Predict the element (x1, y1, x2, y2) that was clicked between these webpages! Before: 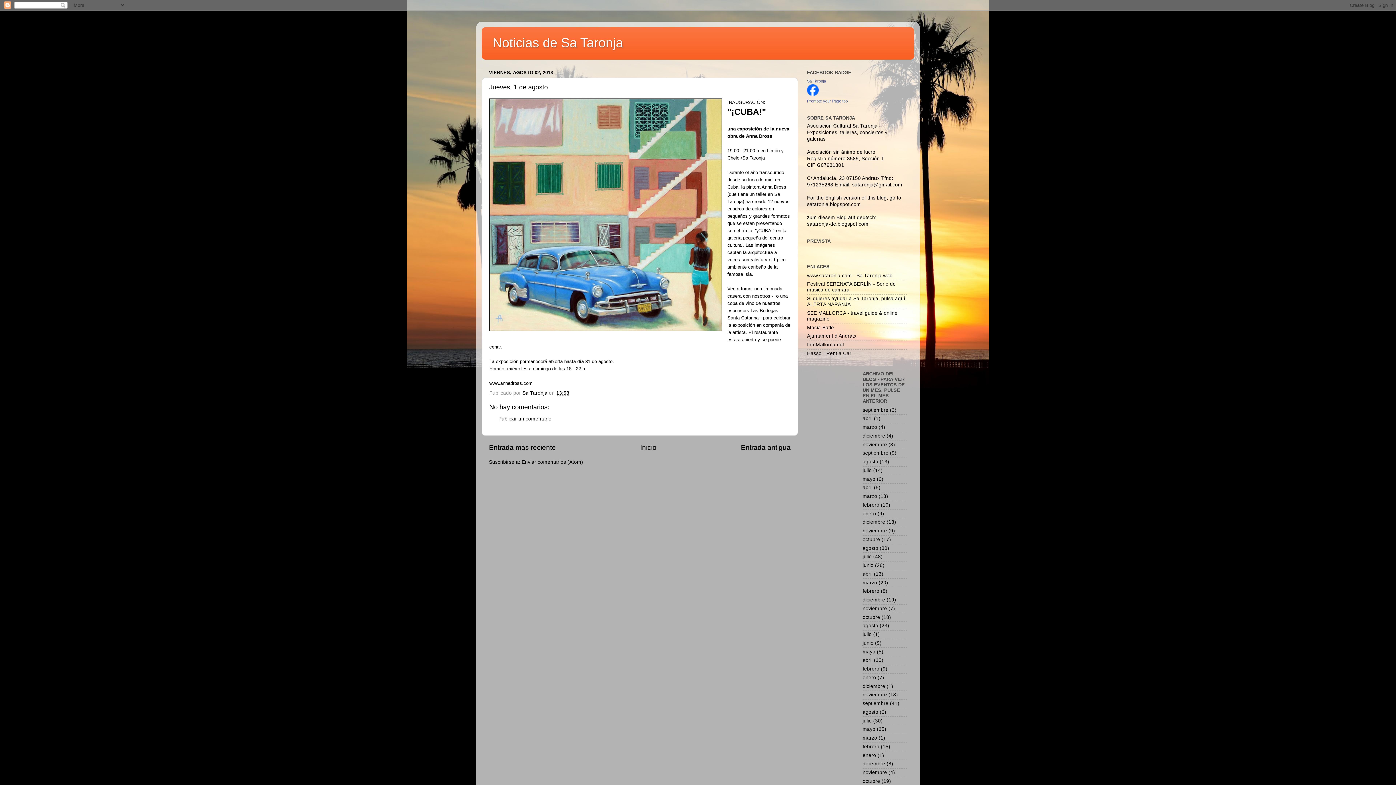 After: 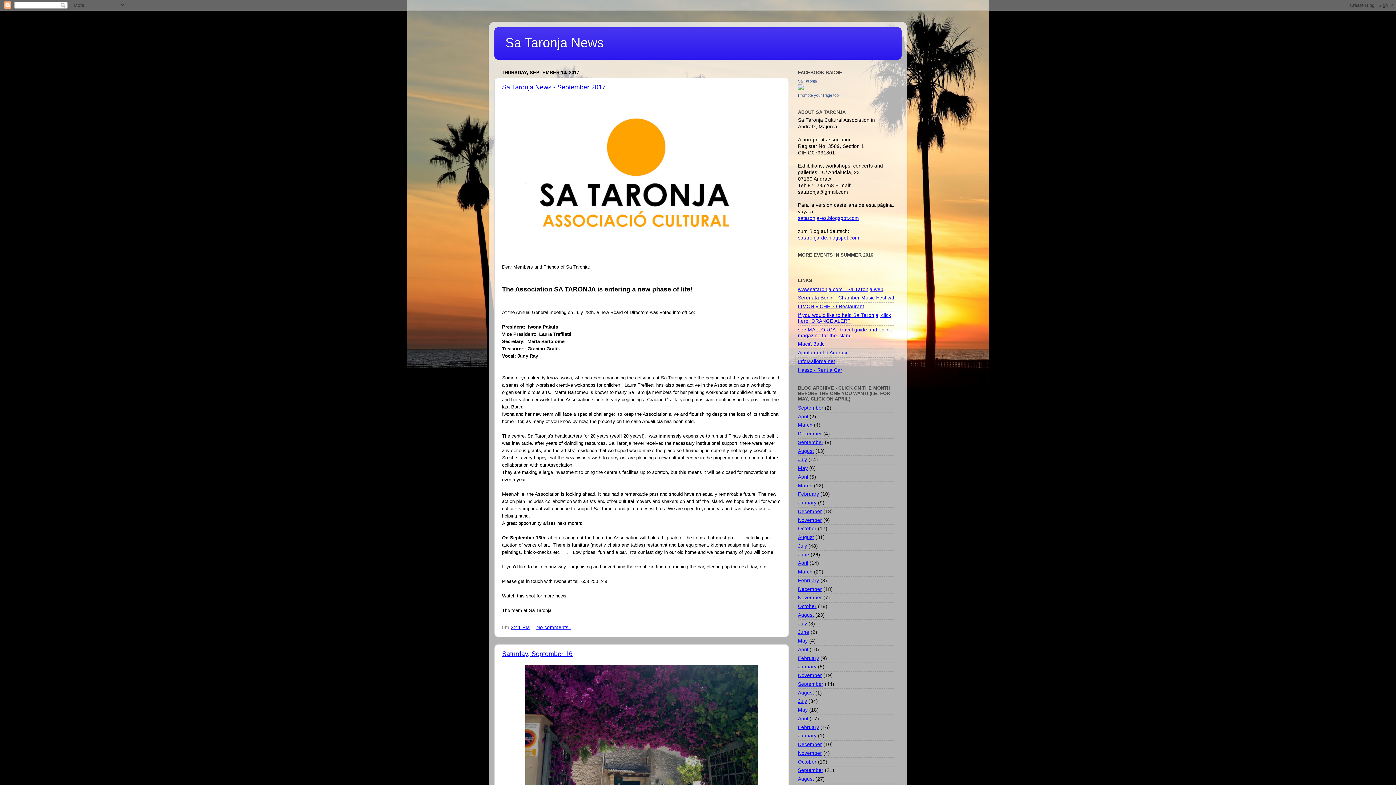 Action: bbox: (807, 201, 861, 207) label: sataronja.blogspot.com